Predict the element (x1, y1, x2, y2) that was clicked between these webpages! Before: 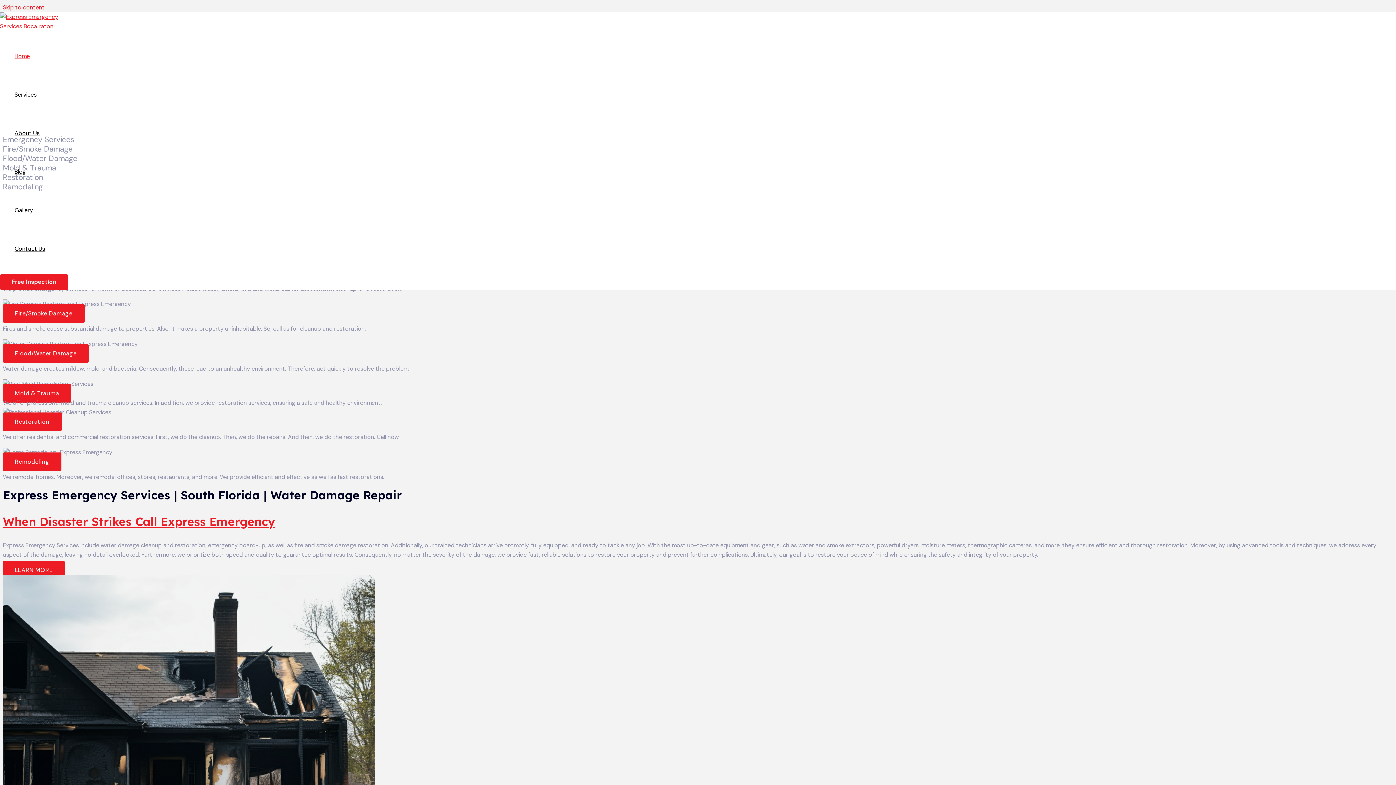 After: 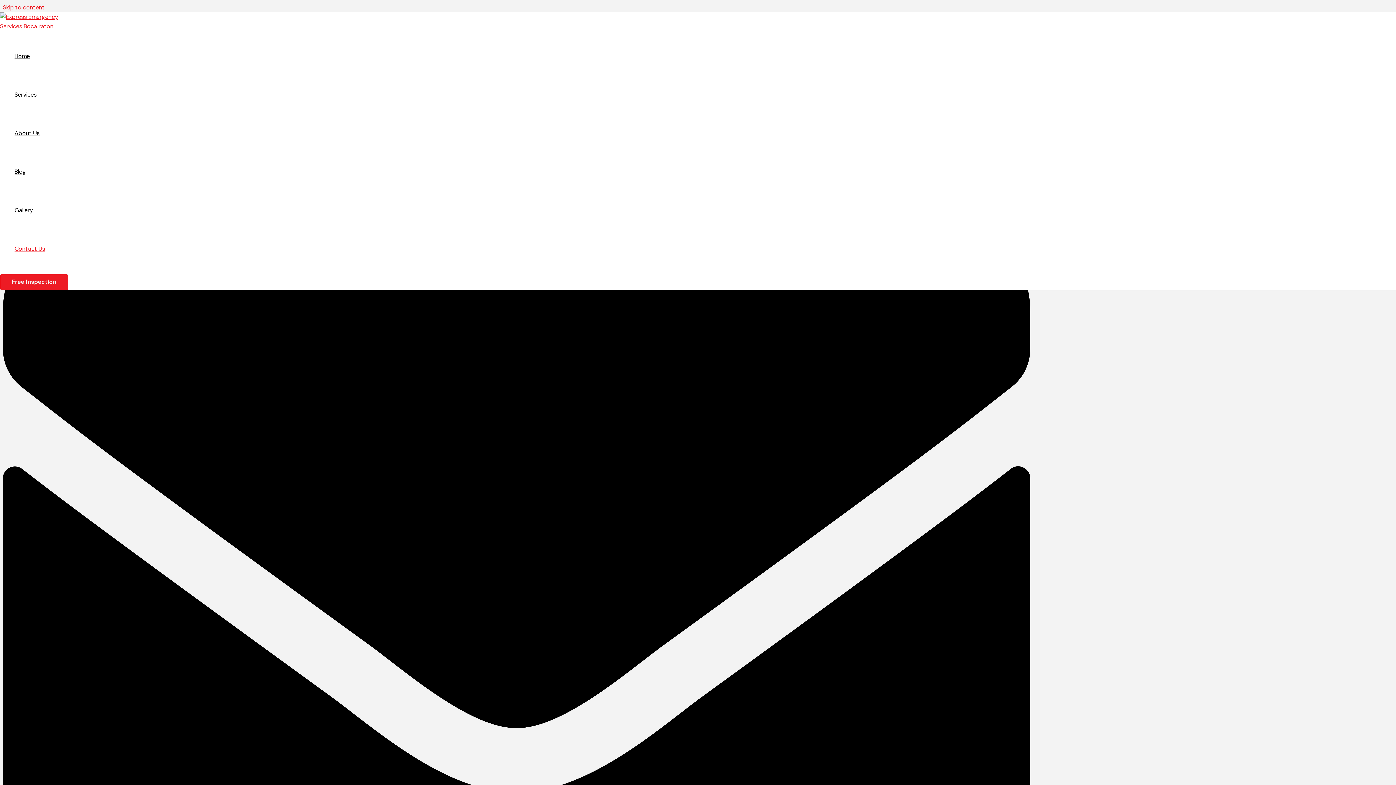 Action: label: Contact Us bbox: (14, 229, 45, 268)